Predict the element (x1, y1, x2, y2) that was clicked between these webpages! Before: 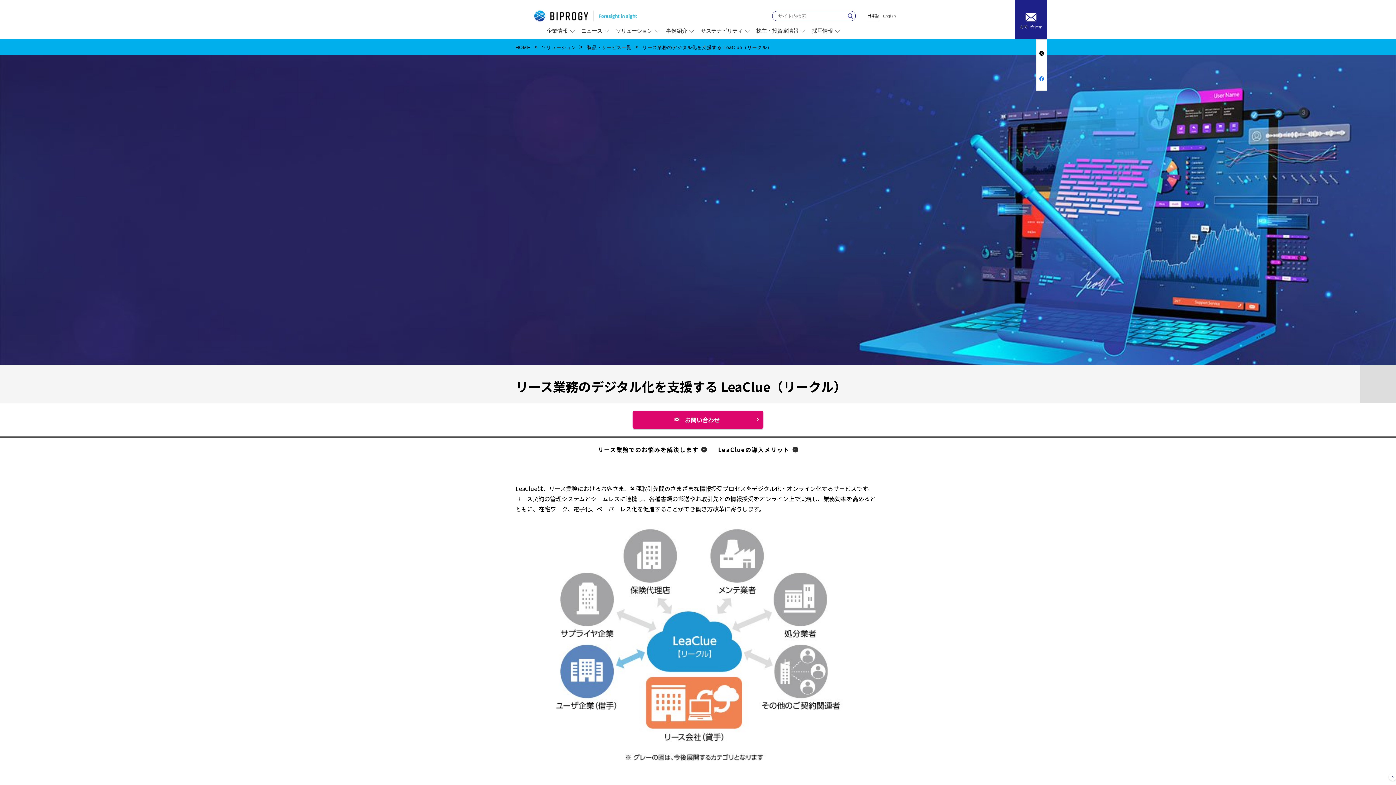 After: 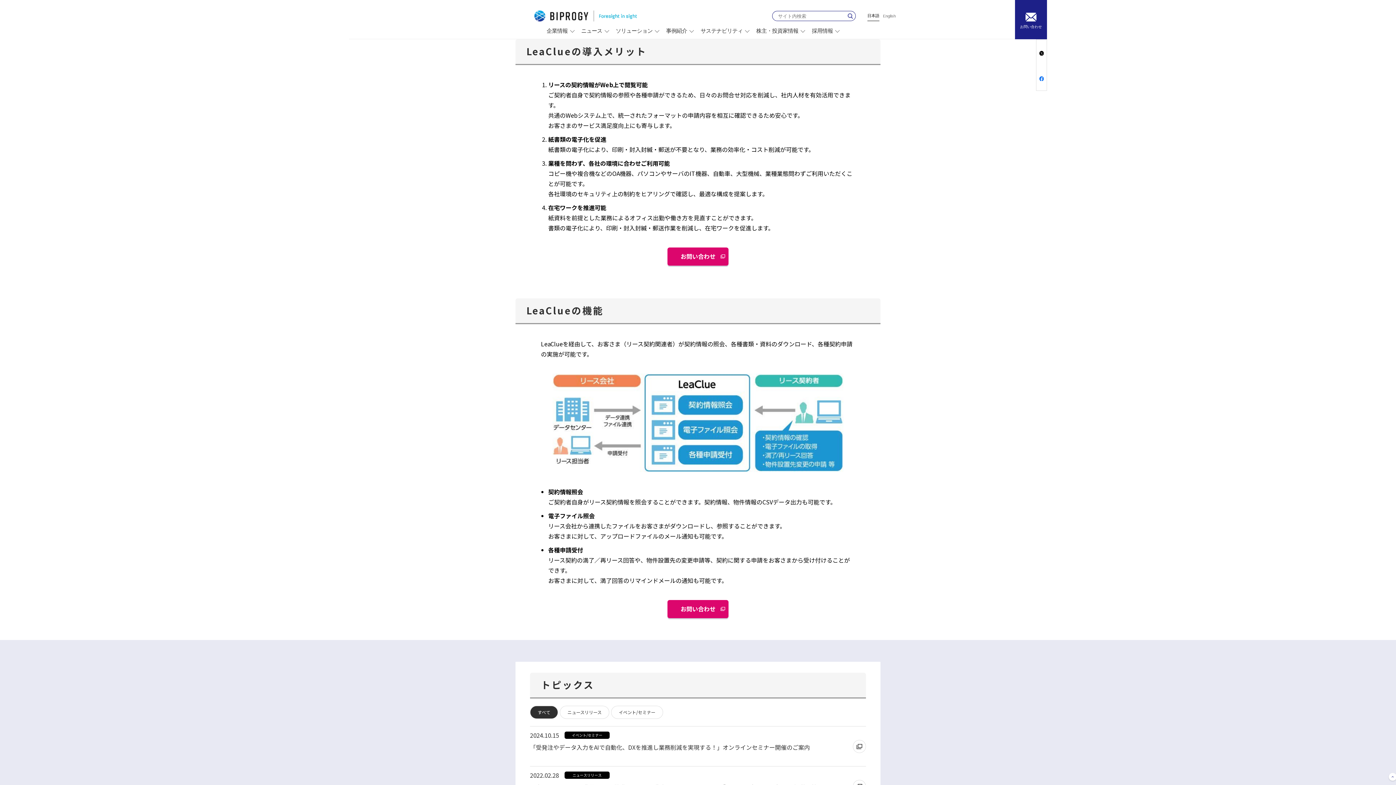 Action: bbox: (718, 445, 798, 454) label: LeaClueの導入メリット